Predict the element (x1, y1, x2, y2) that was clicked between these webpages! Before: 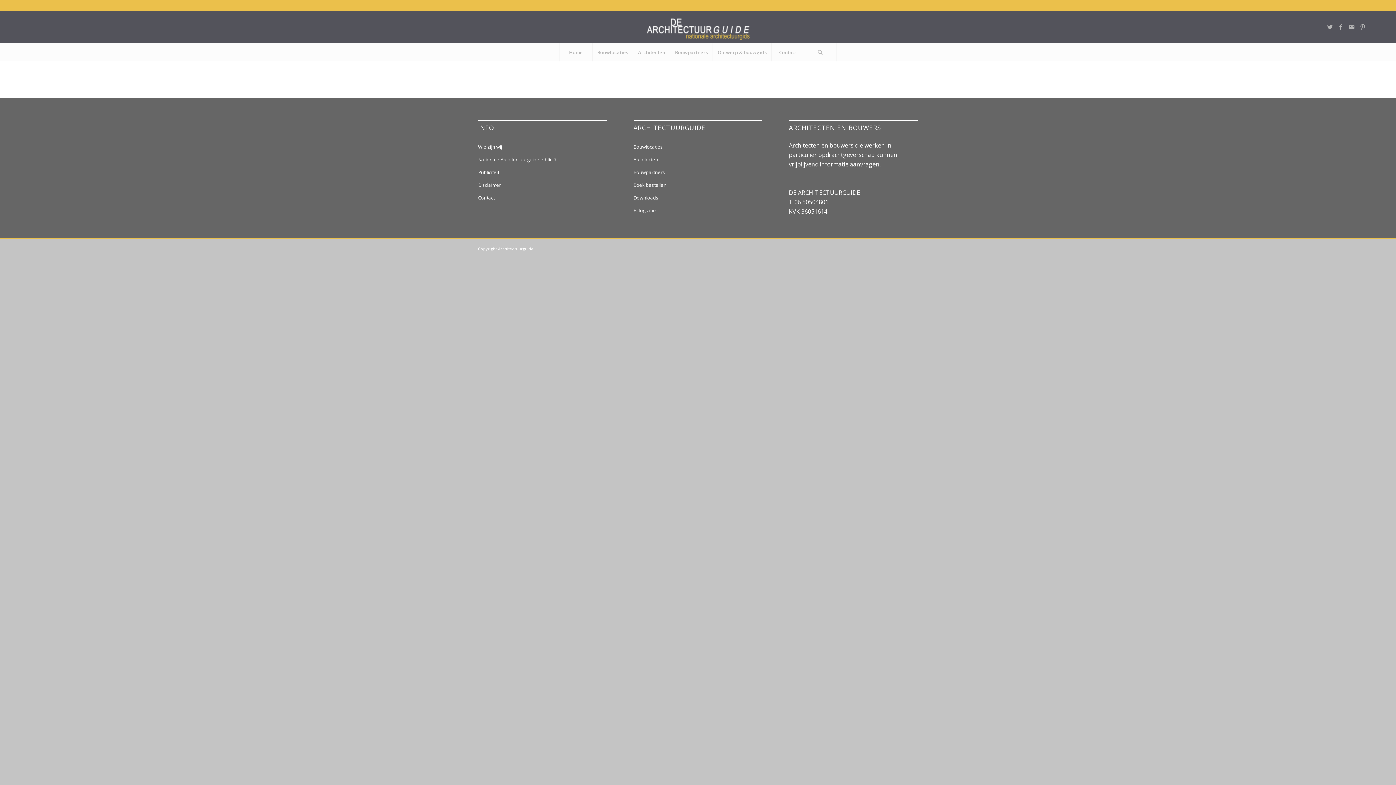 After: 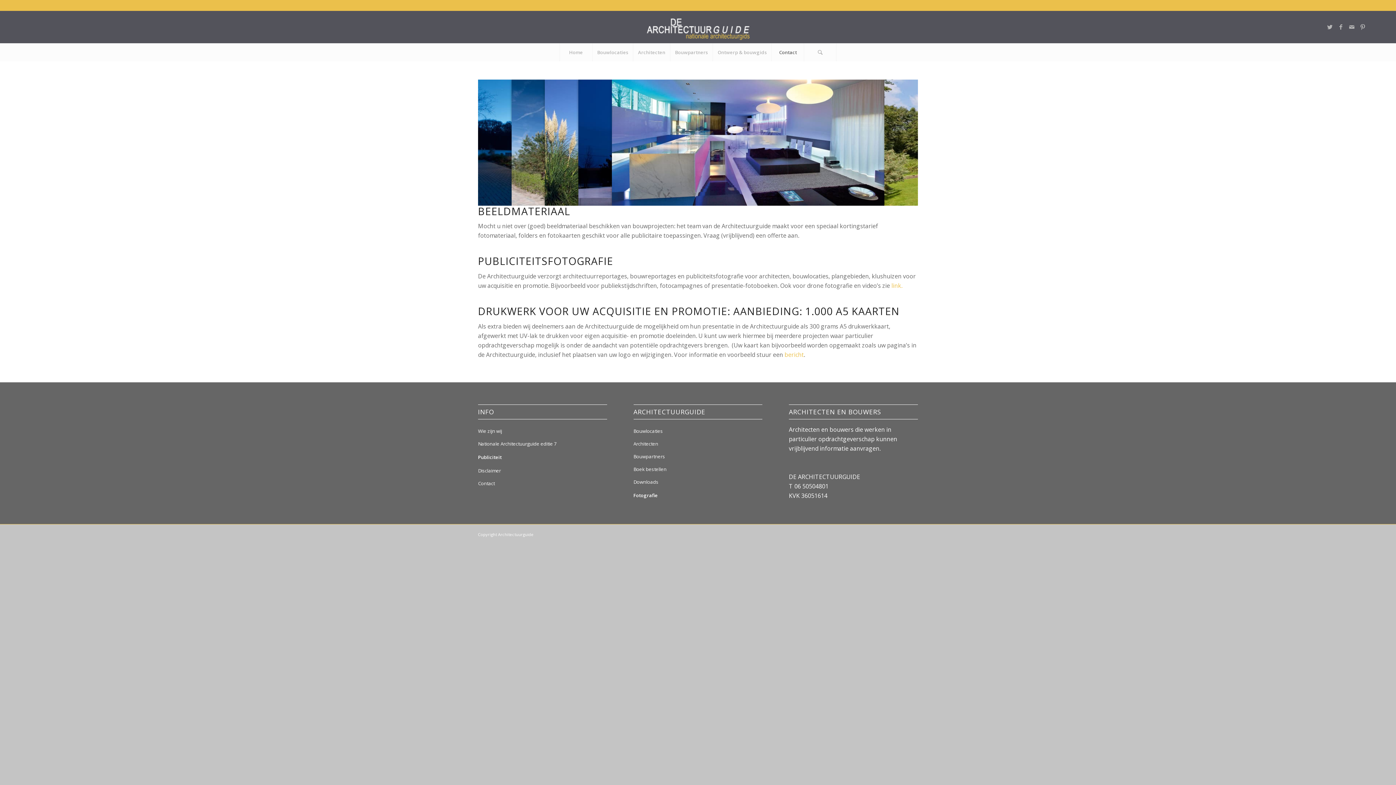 Action: bbox: (633, 204, 762, 217) label: Fotografie